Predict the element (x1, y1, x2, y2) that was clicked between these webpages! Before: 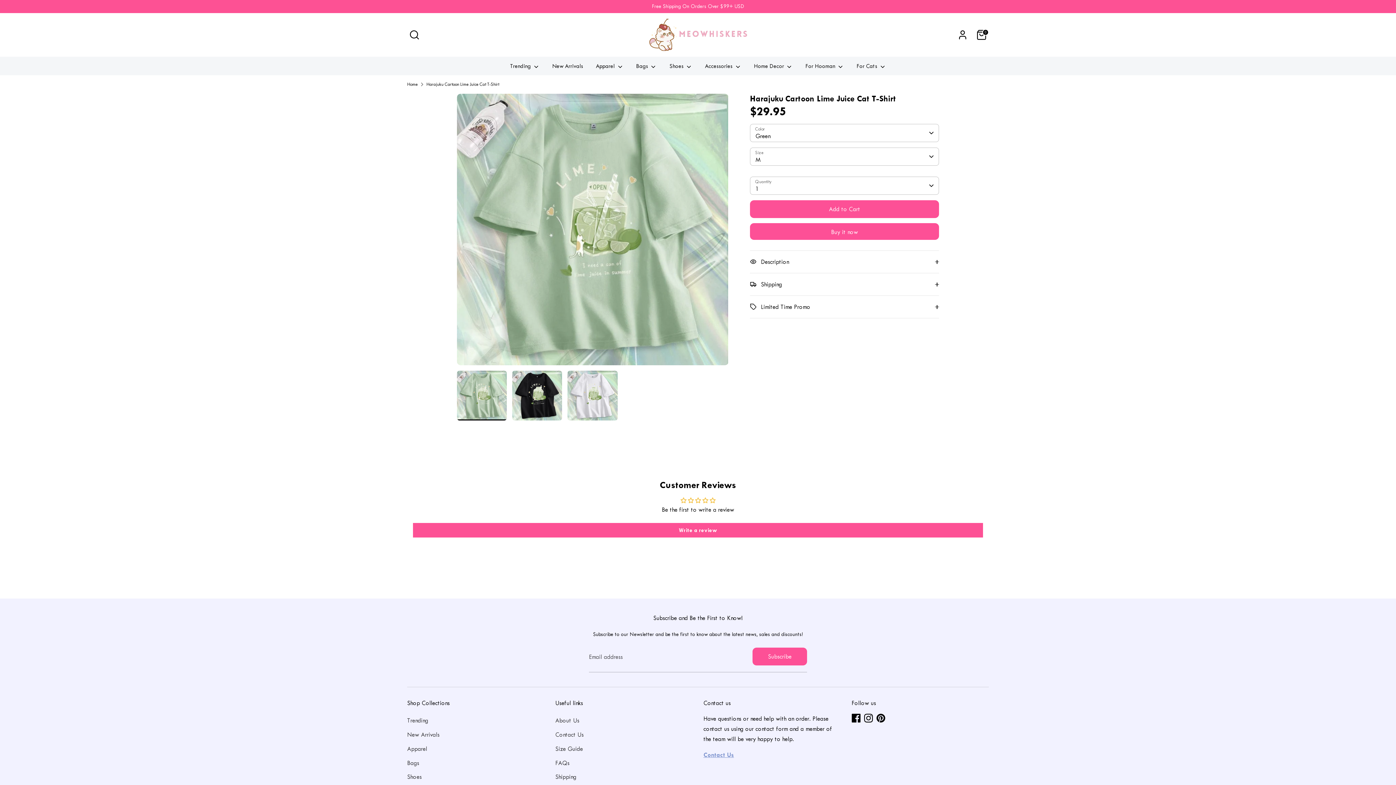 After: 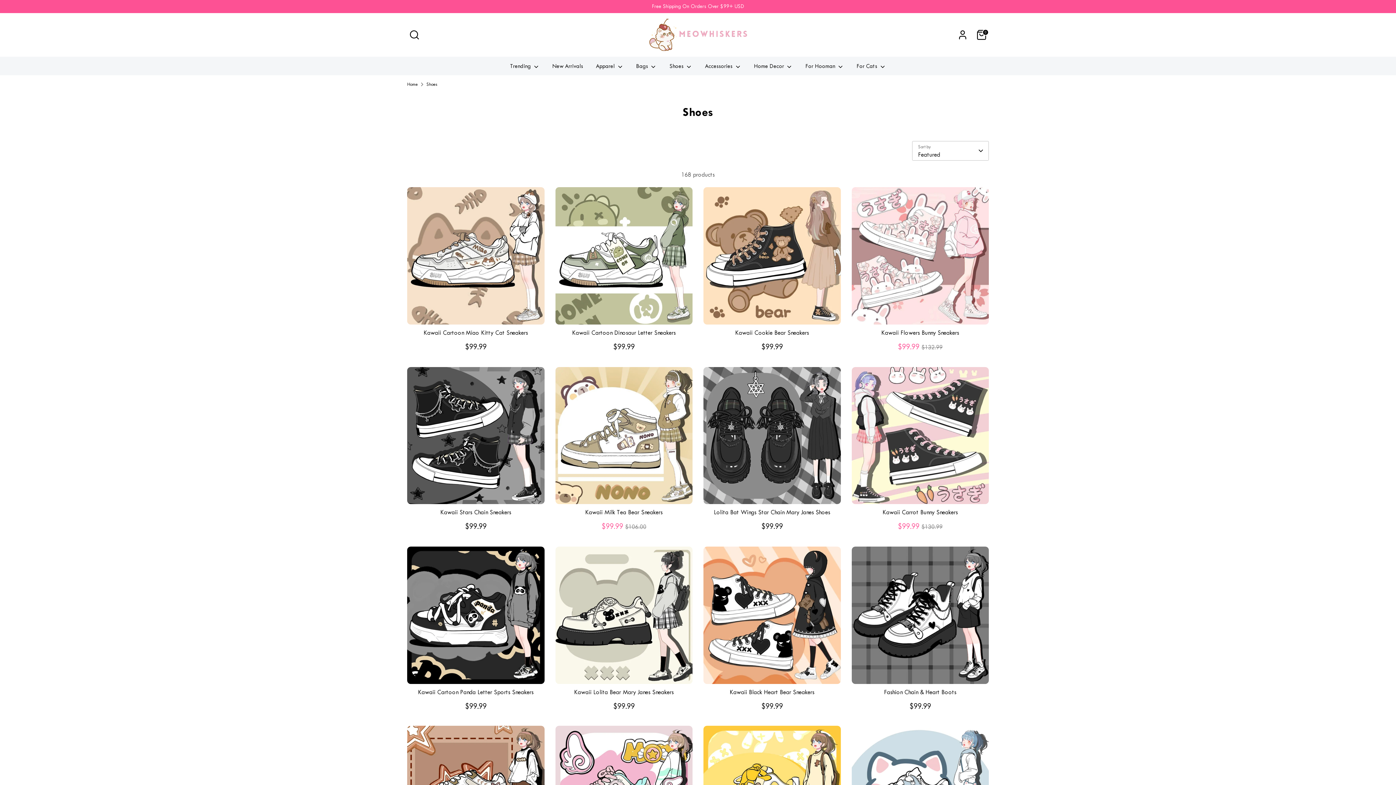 Action: bbox: (407, 773, 421, 780) label: Shoes